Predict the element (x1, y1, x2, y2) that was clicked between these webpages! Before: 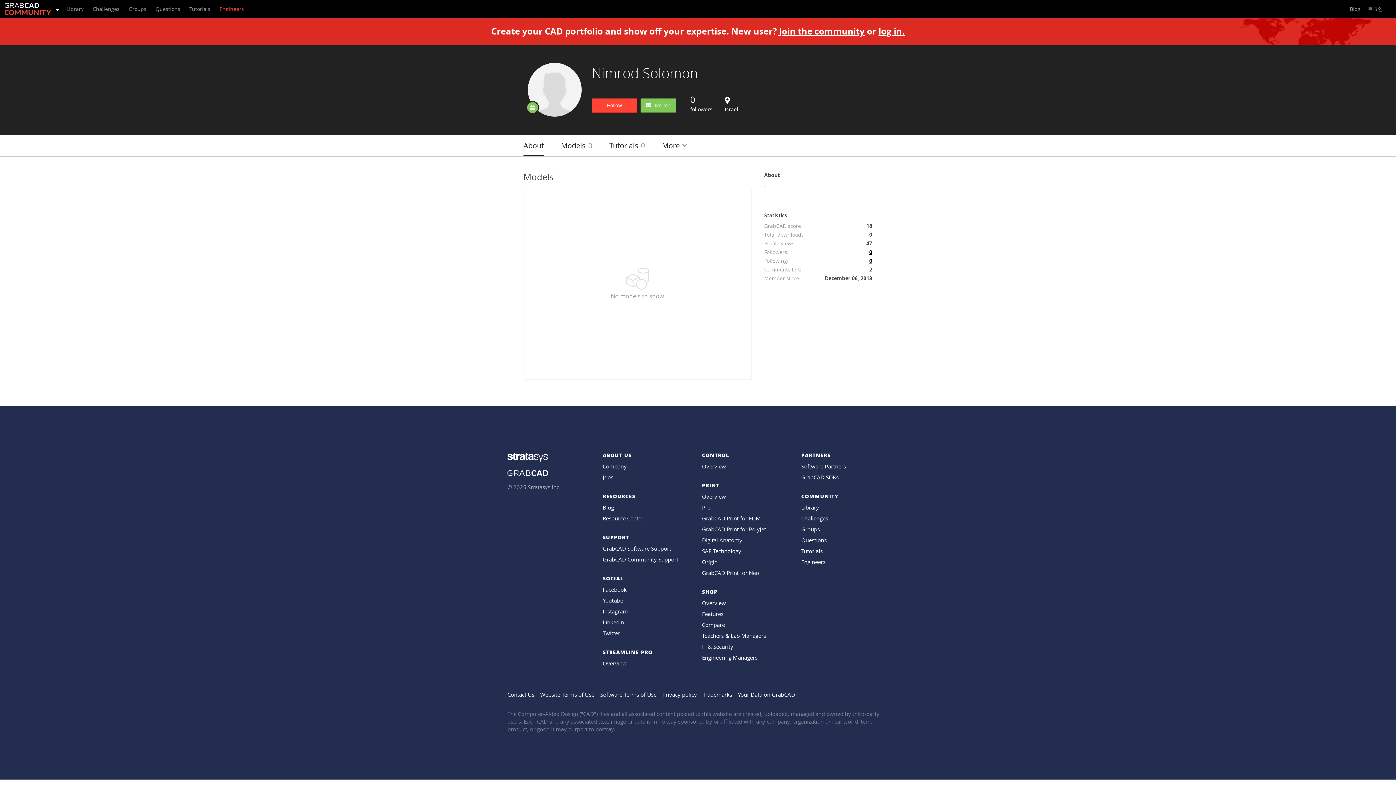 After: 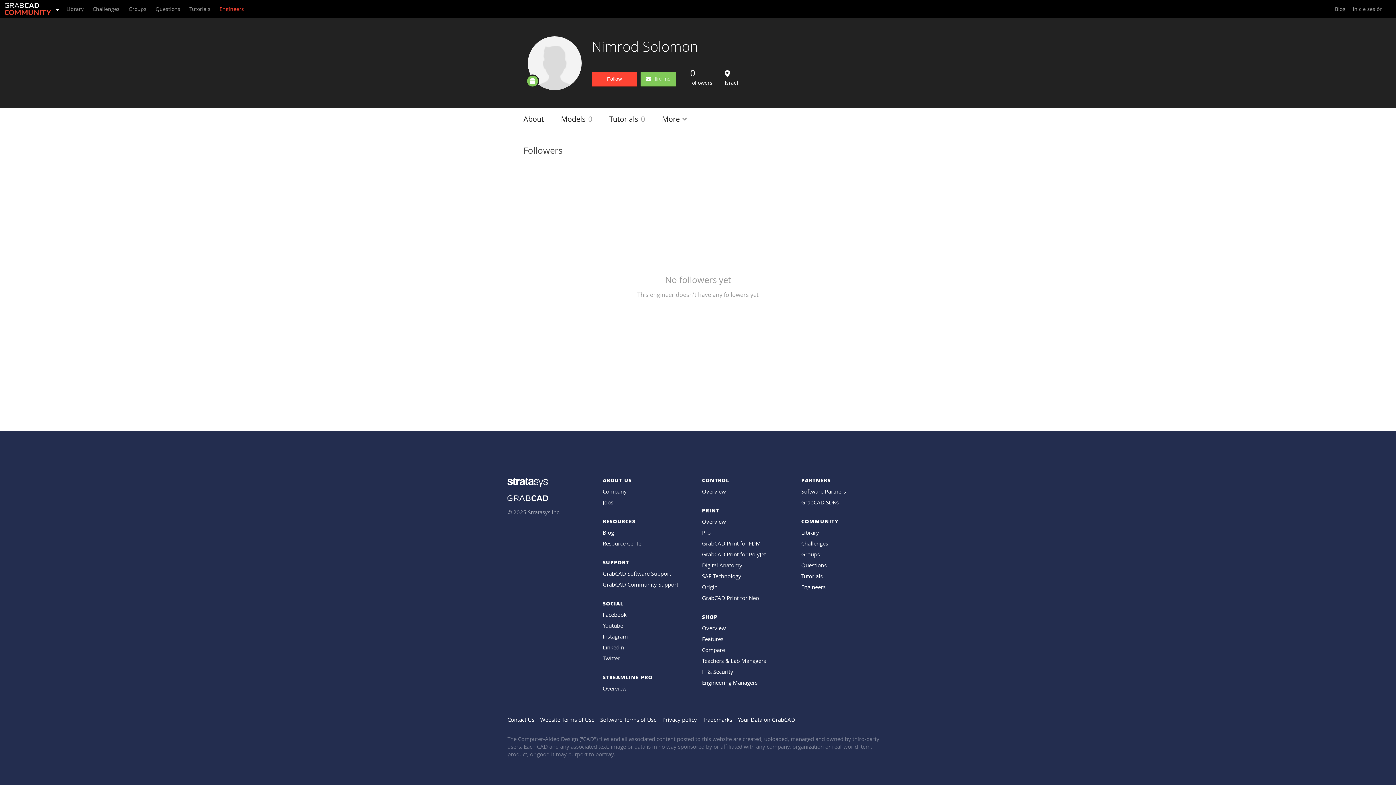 Action: bbox: (869, 248, 872, 255) label: 0